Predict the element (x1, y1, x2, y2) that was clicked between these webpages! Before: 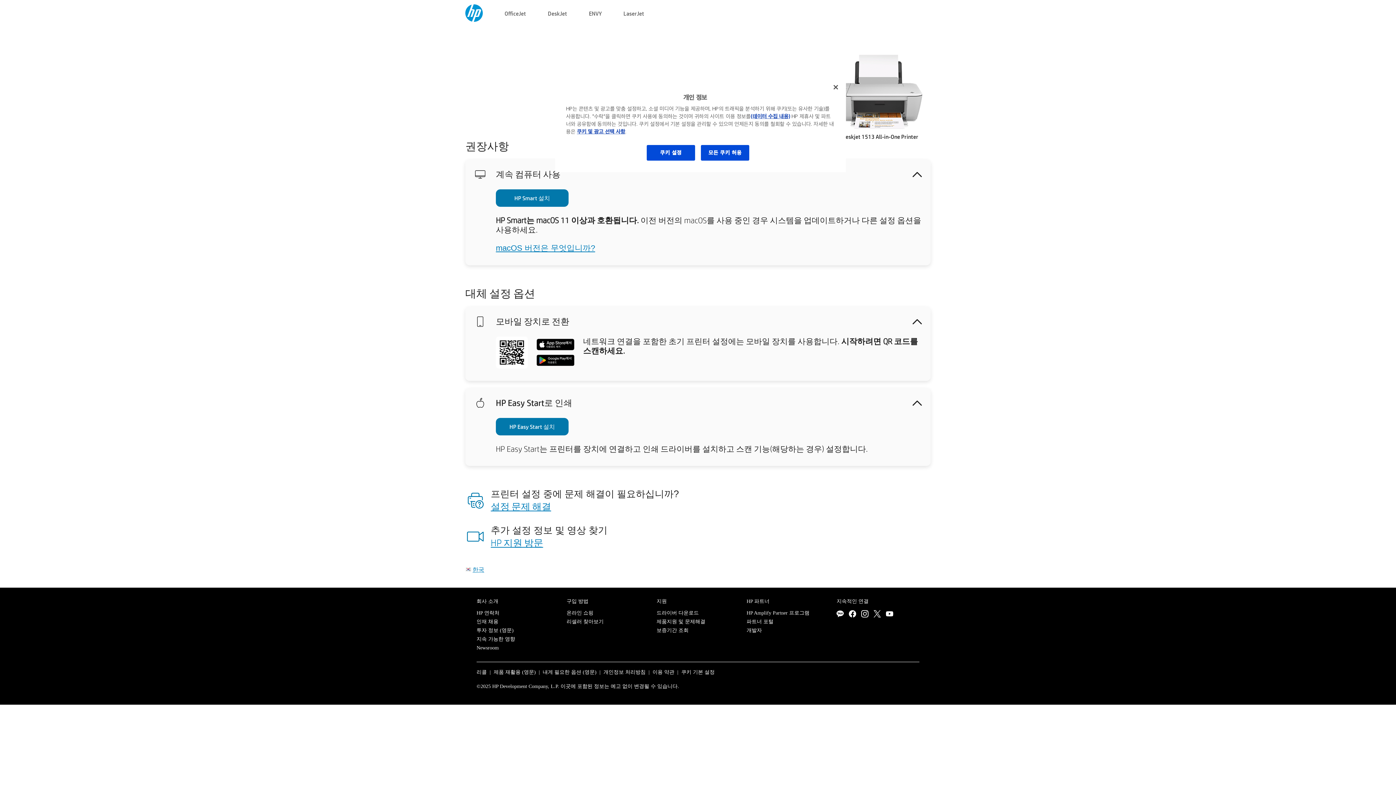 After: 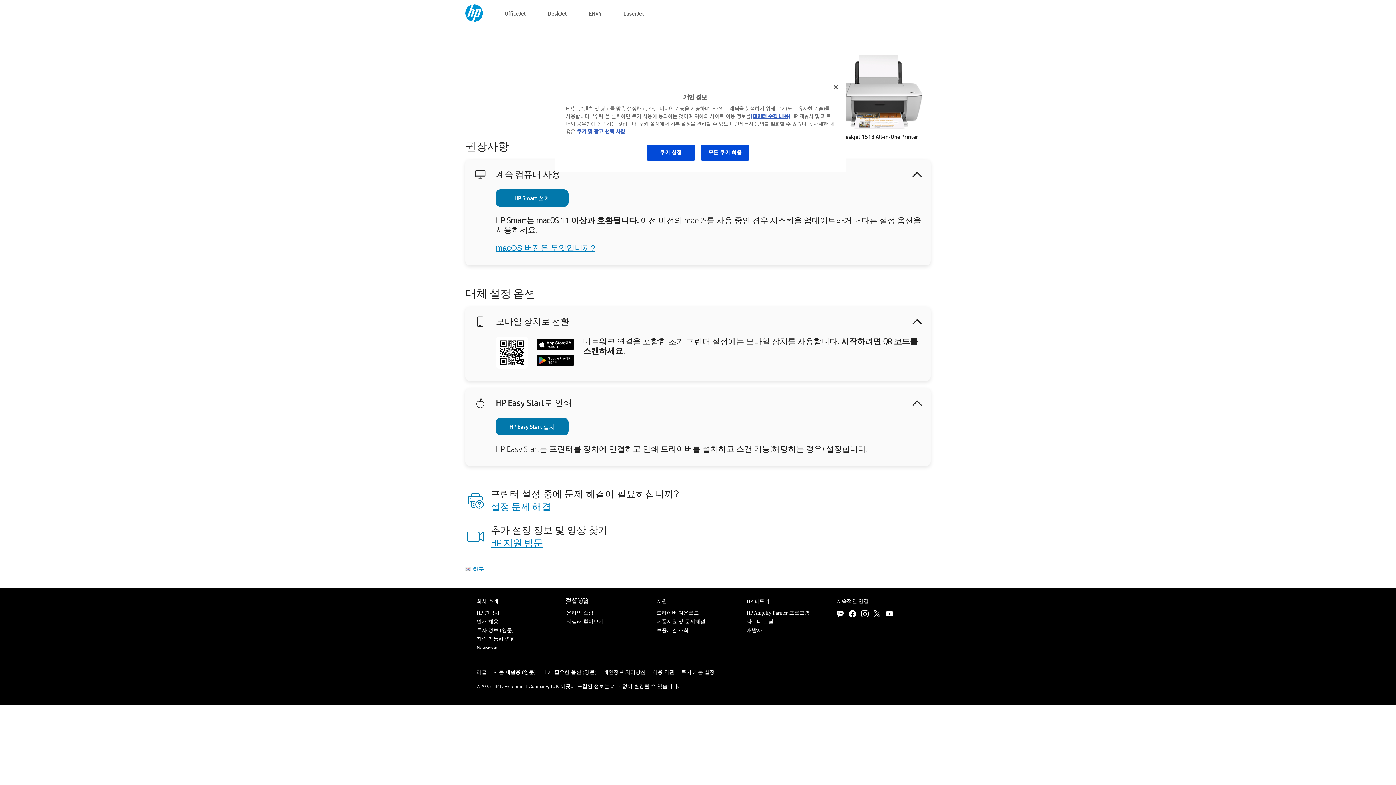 Action: label: 구입 방법 bbox: (566, 598, 588, 604)